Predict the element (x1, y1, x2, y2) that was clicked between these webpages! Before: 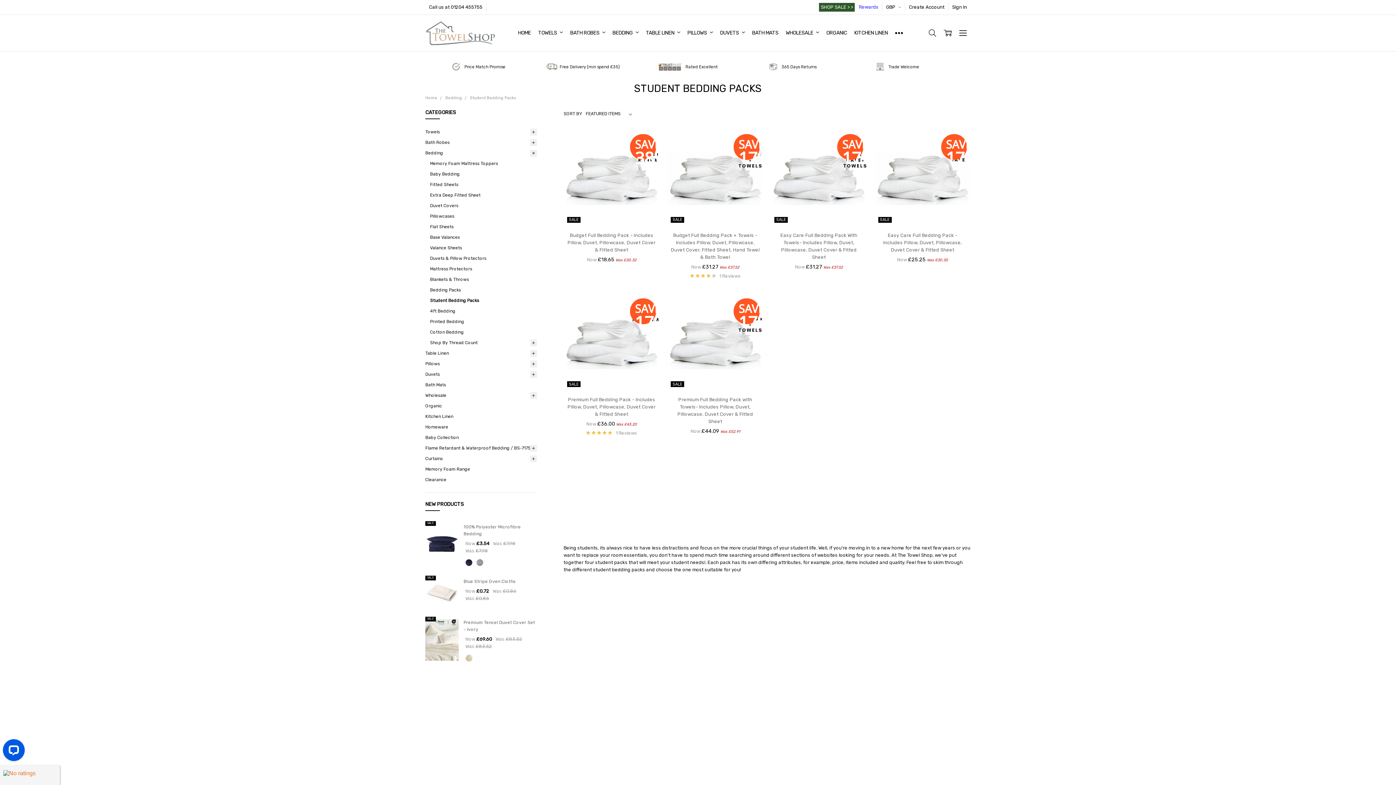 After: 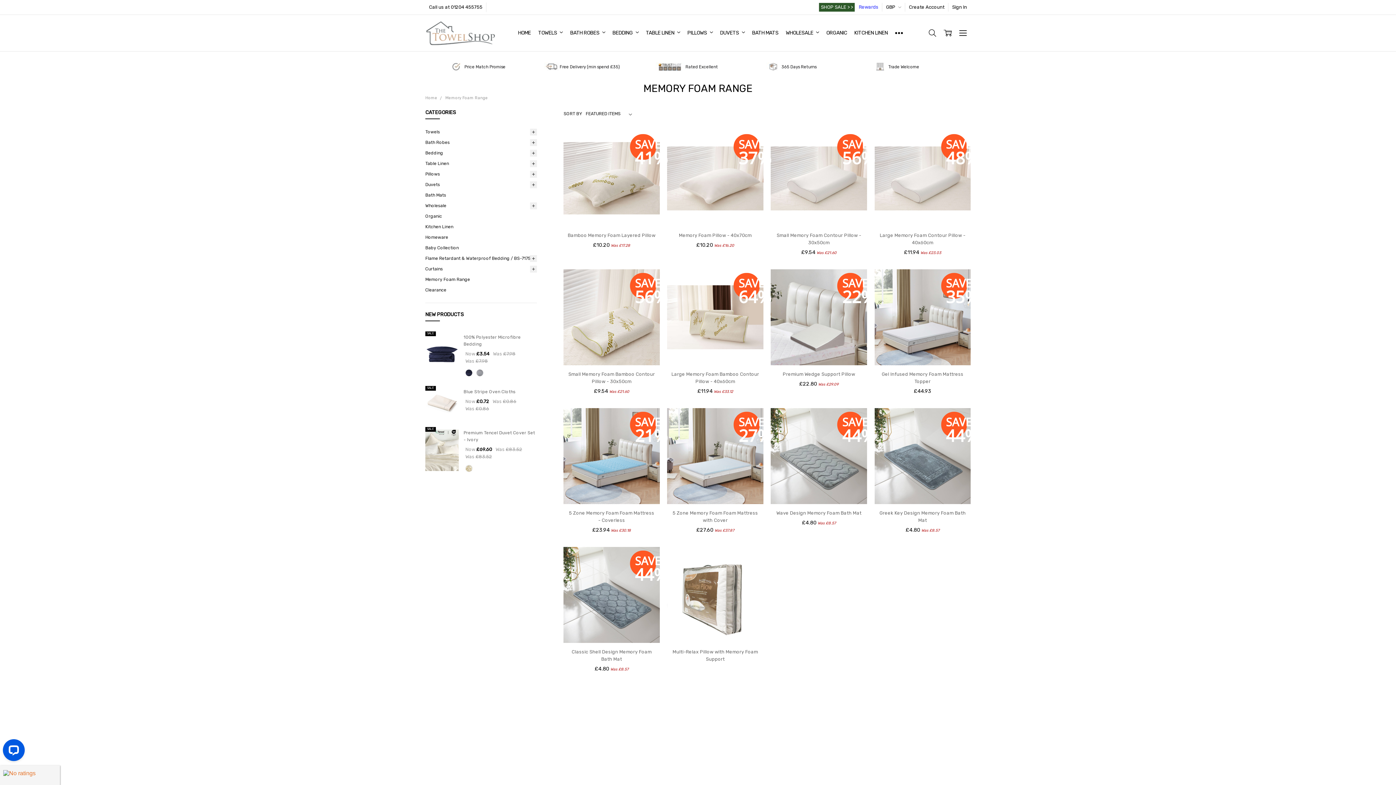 Action: bbox: (425, 464, 537, 474) label: Memory Foam Range